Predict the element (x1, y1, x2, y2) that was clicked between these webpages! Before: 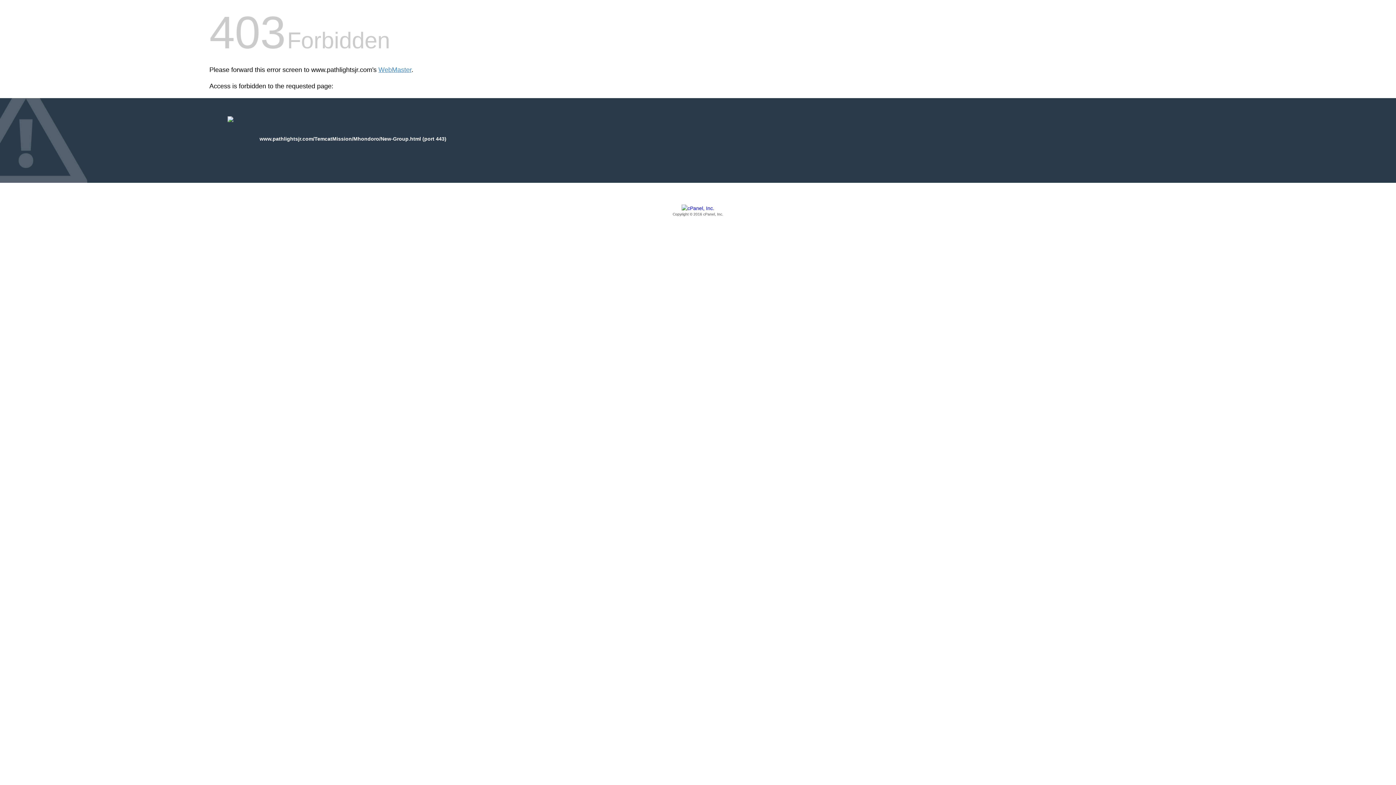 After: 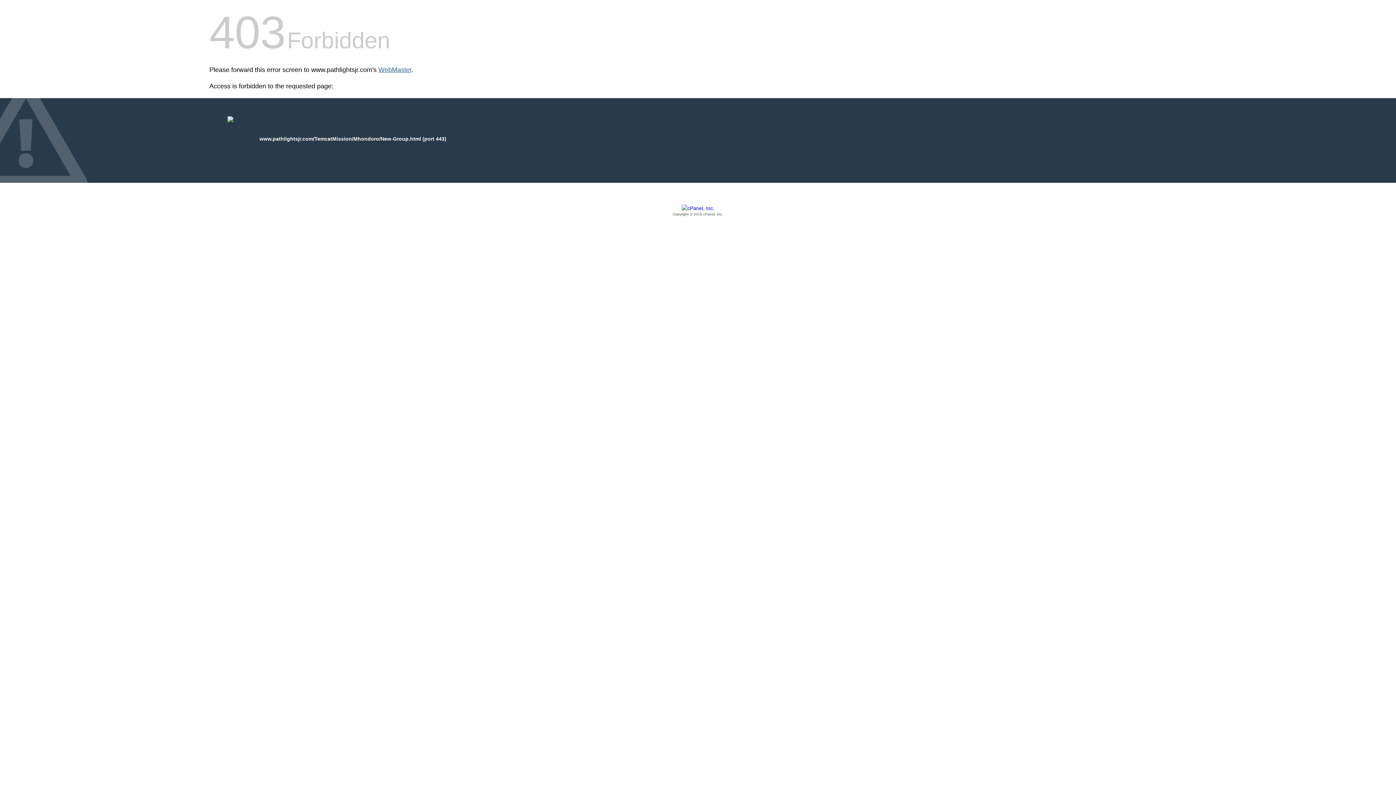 Action: bbox: (378, 66, 411, 73) label: WebMaster